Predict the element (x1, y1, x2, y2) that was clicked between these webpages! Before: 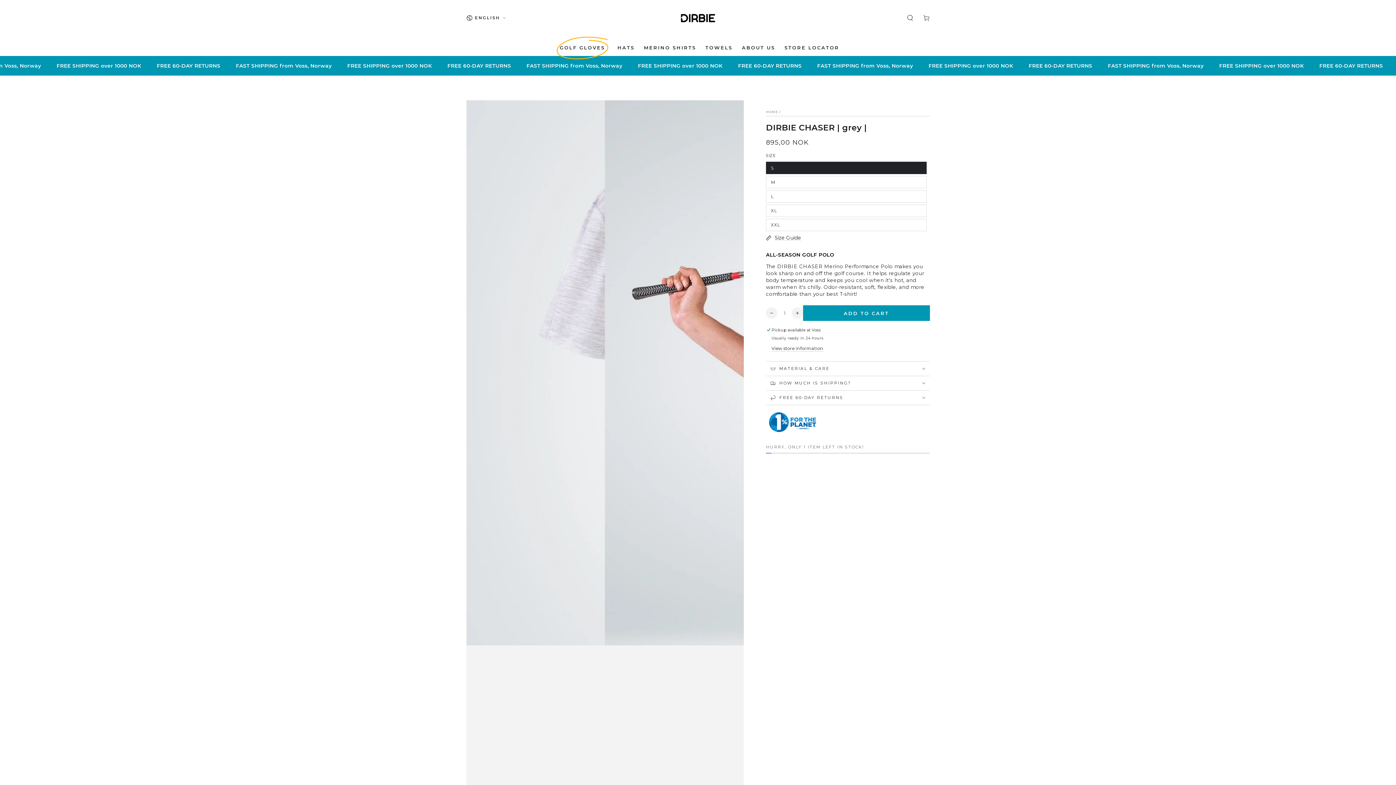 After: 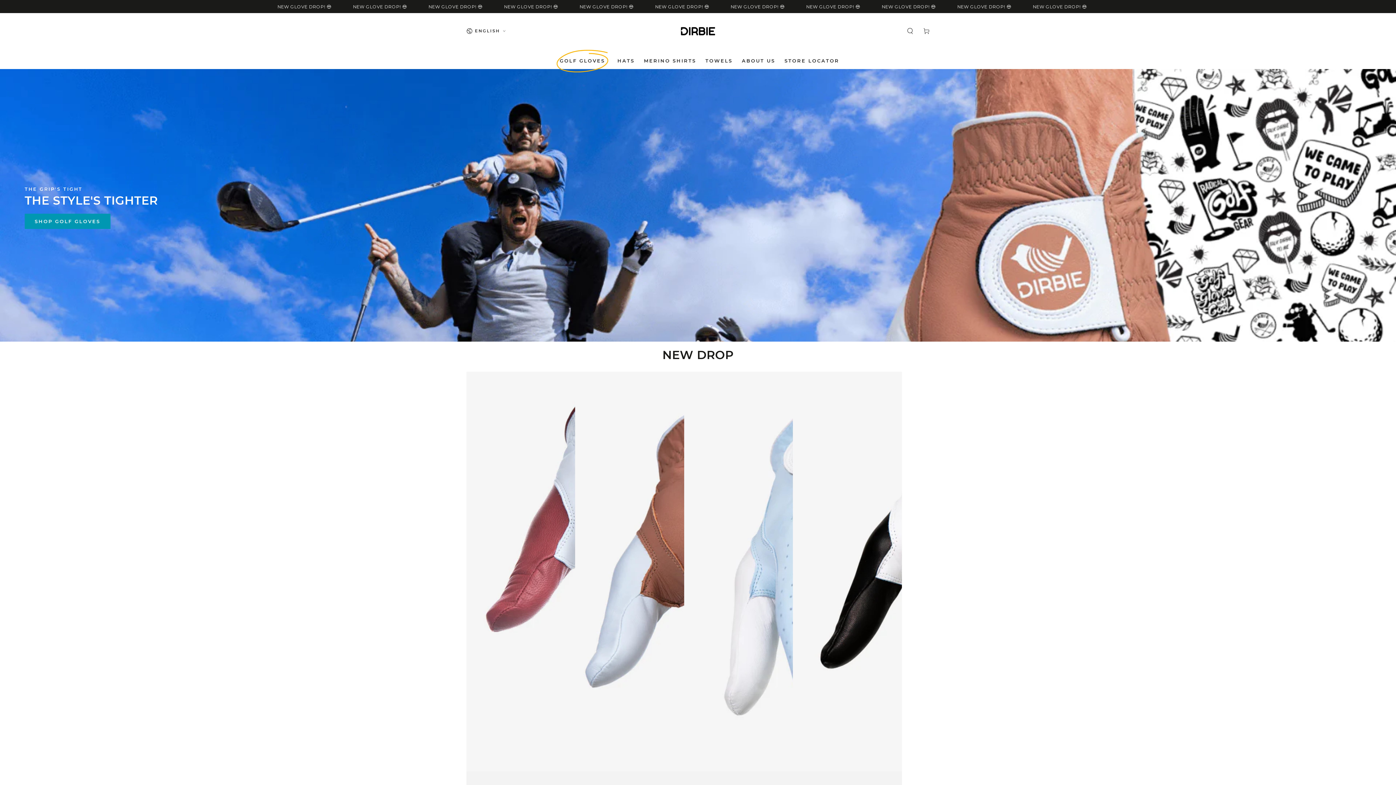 Action: bbox: (680, 0, 716, 36)